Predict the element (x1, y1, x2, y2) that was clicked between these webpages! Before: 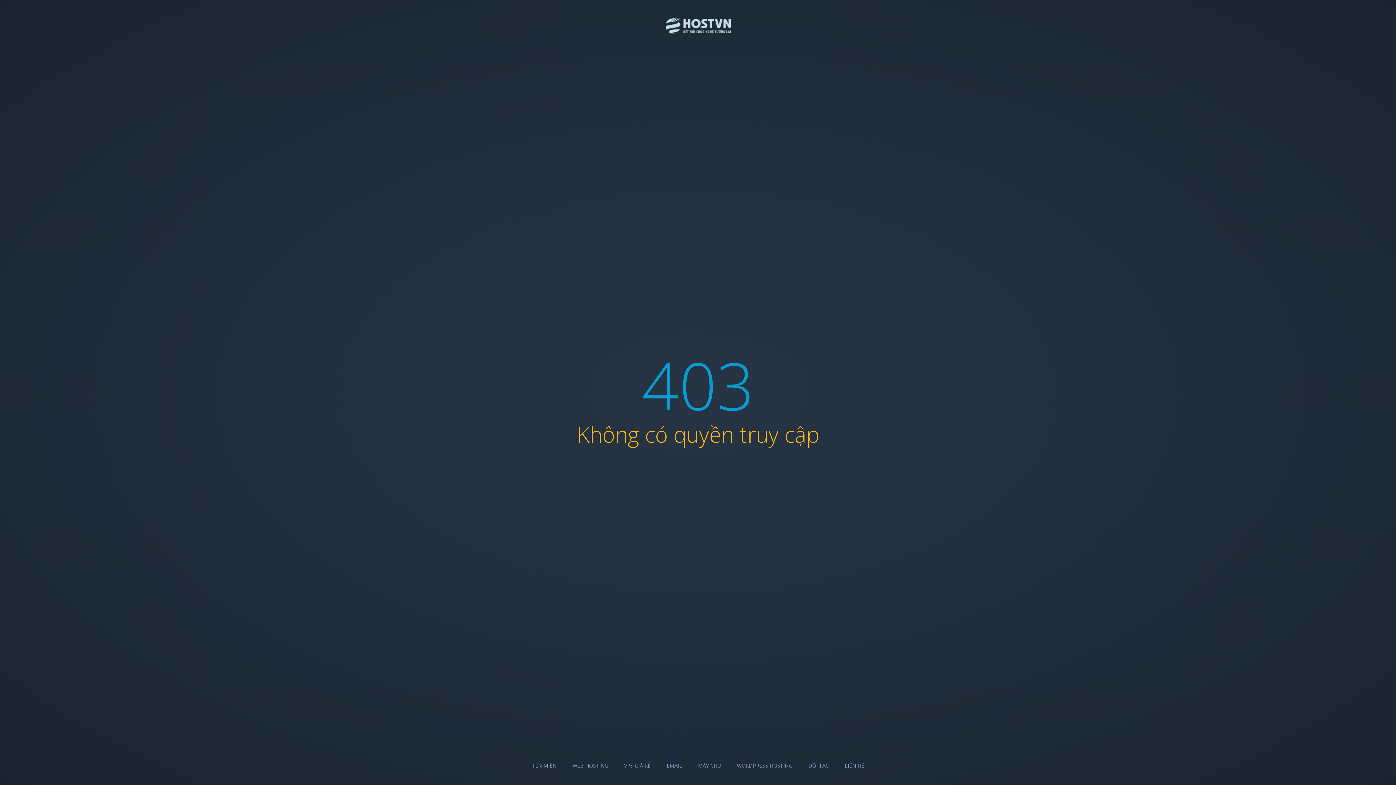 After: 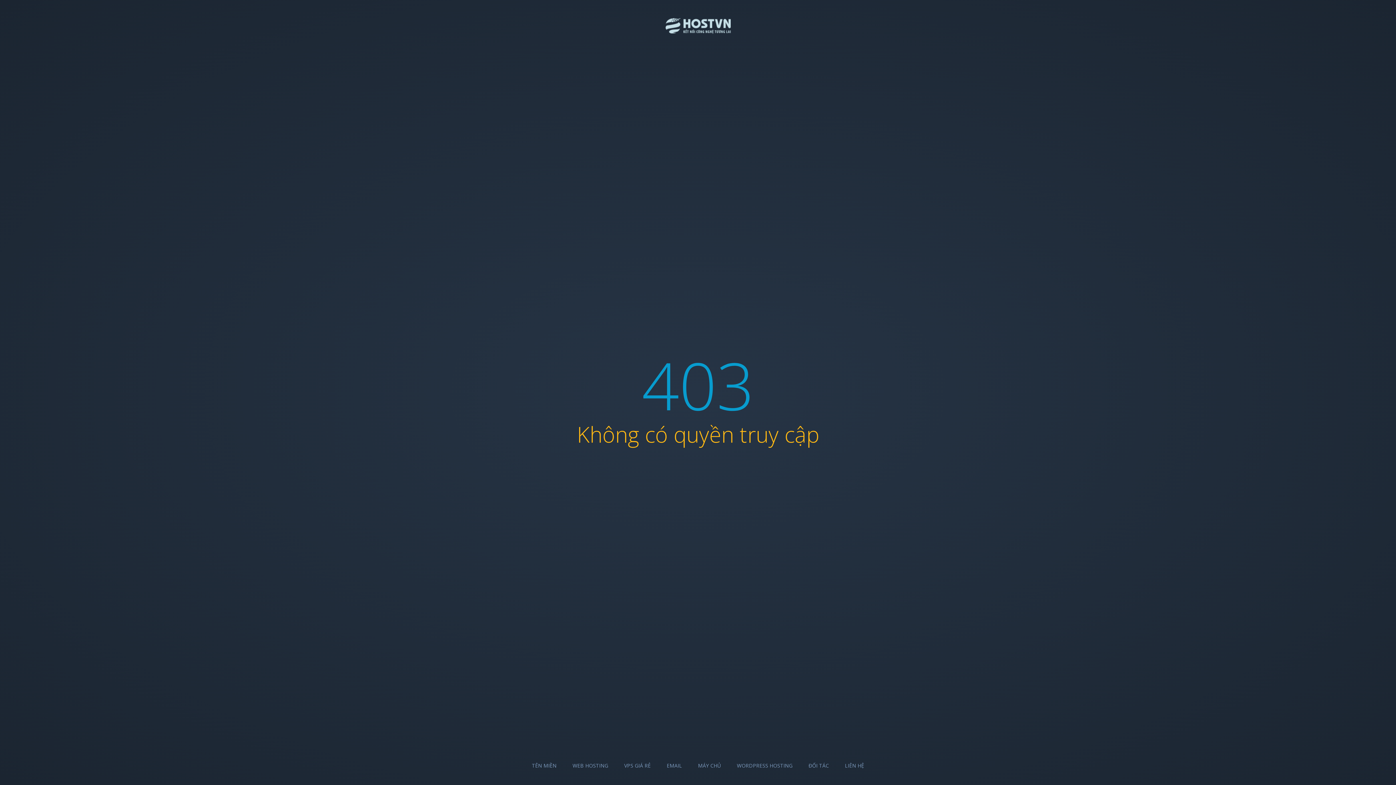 Action: bbox: (572, 762, 608, 769) label: WEB HOSTING